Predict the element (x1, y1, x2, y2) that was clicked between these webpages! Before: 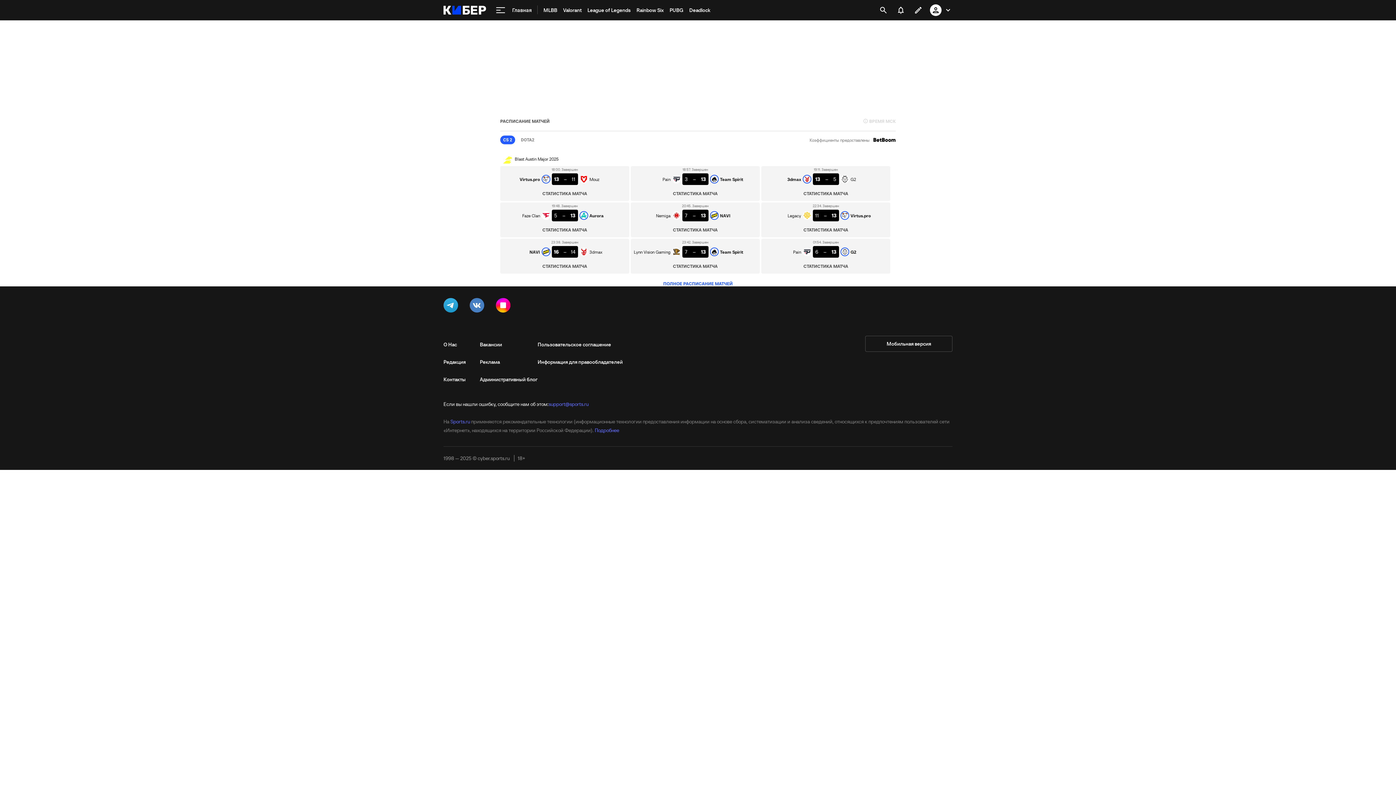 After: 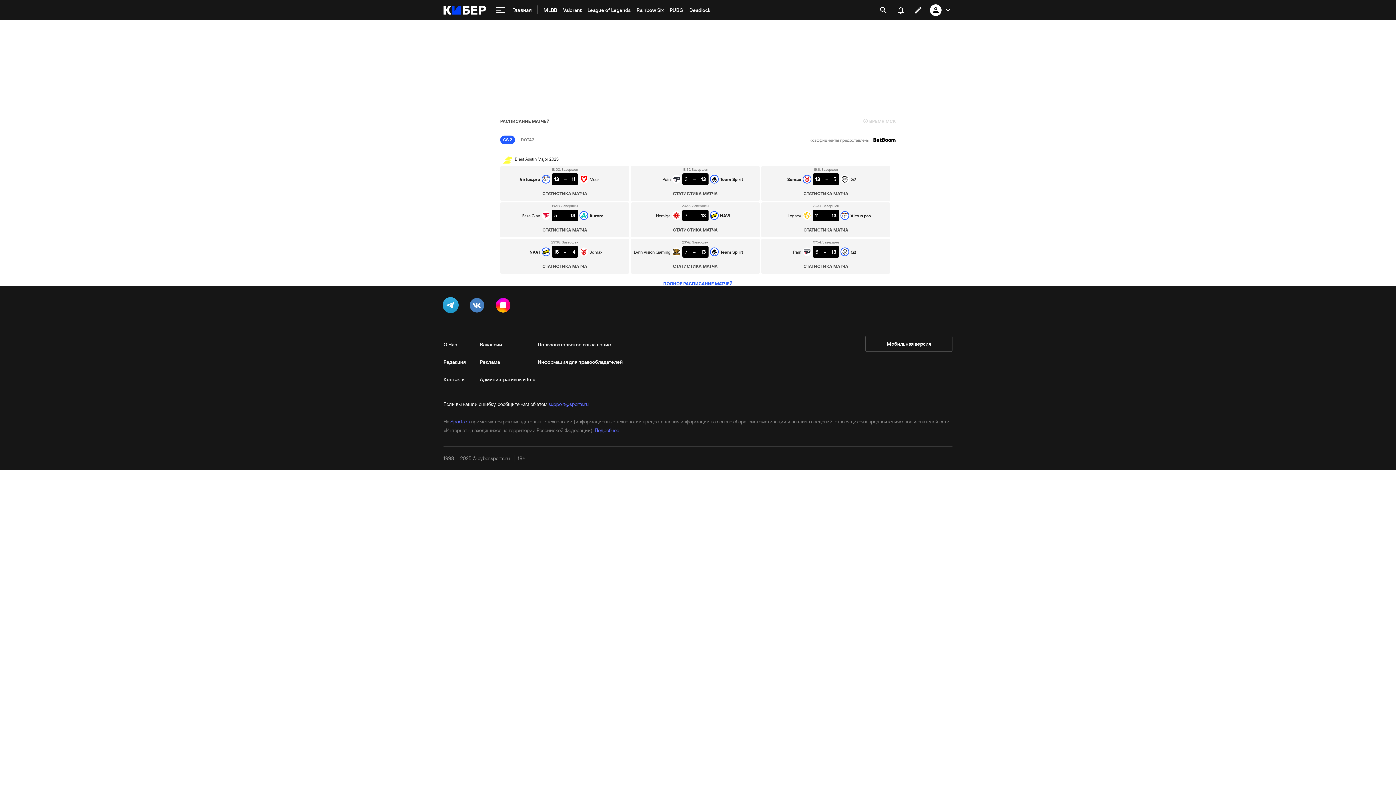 Action: bbox: (443, 298, 461, 315)